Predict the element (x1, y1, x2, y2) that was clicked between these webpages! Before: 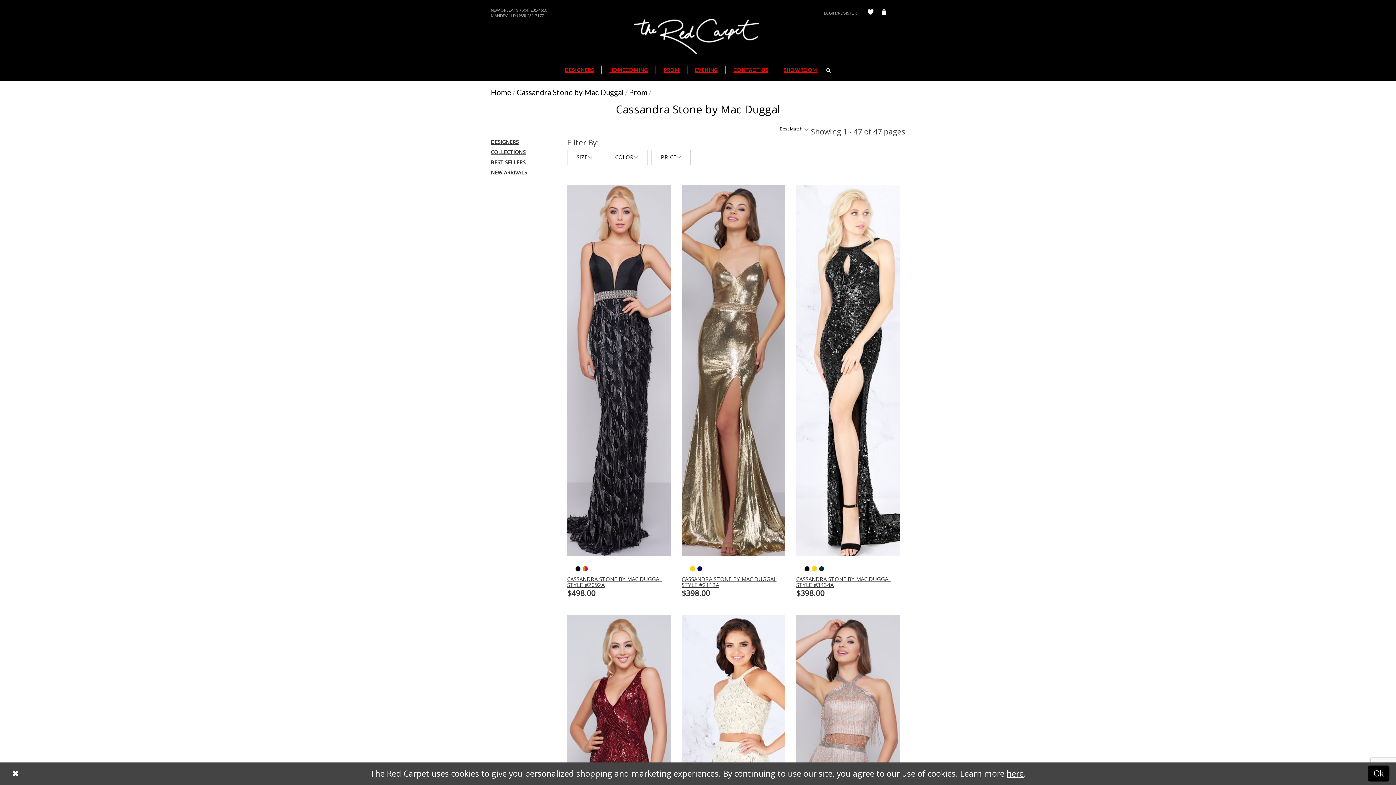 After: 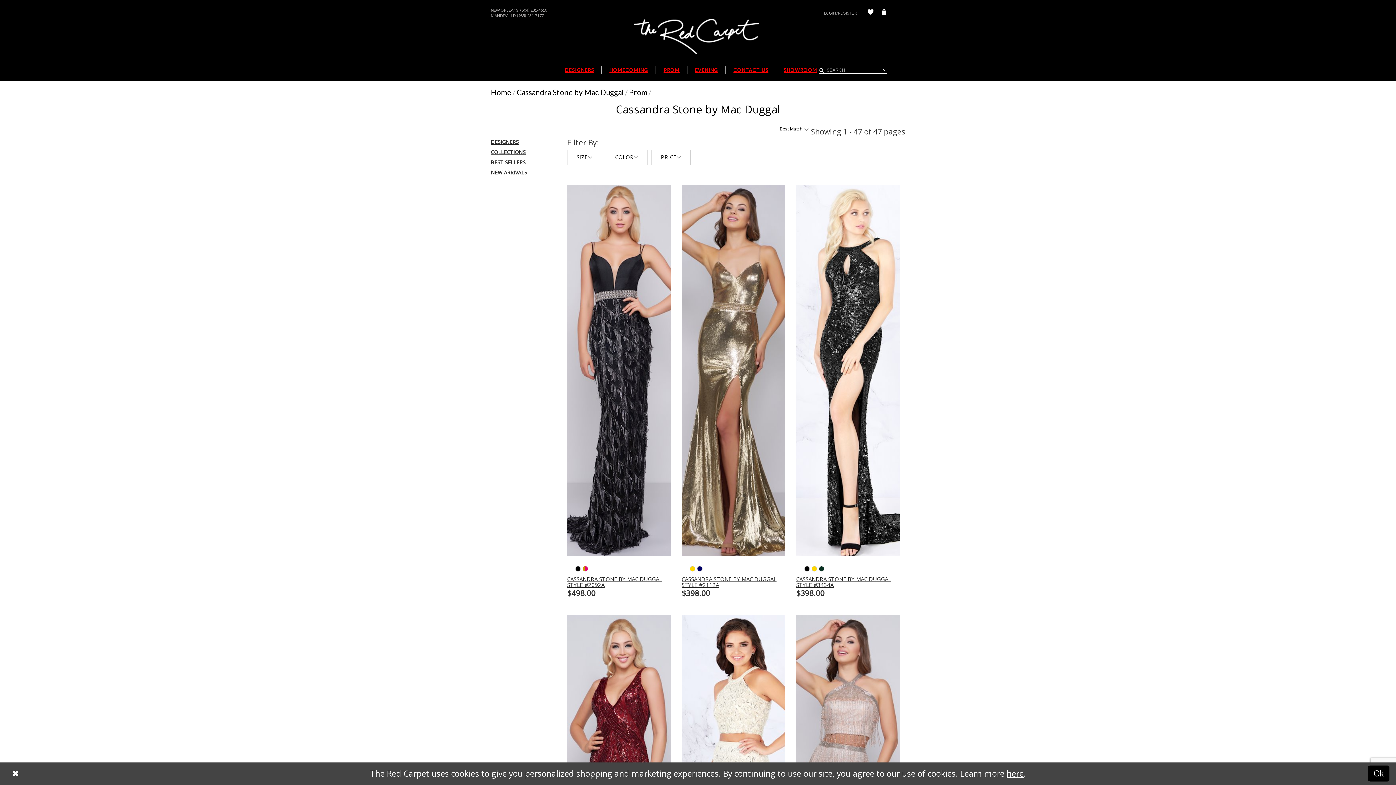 Action: bbox: (822, 58, 835, 81) label: Search